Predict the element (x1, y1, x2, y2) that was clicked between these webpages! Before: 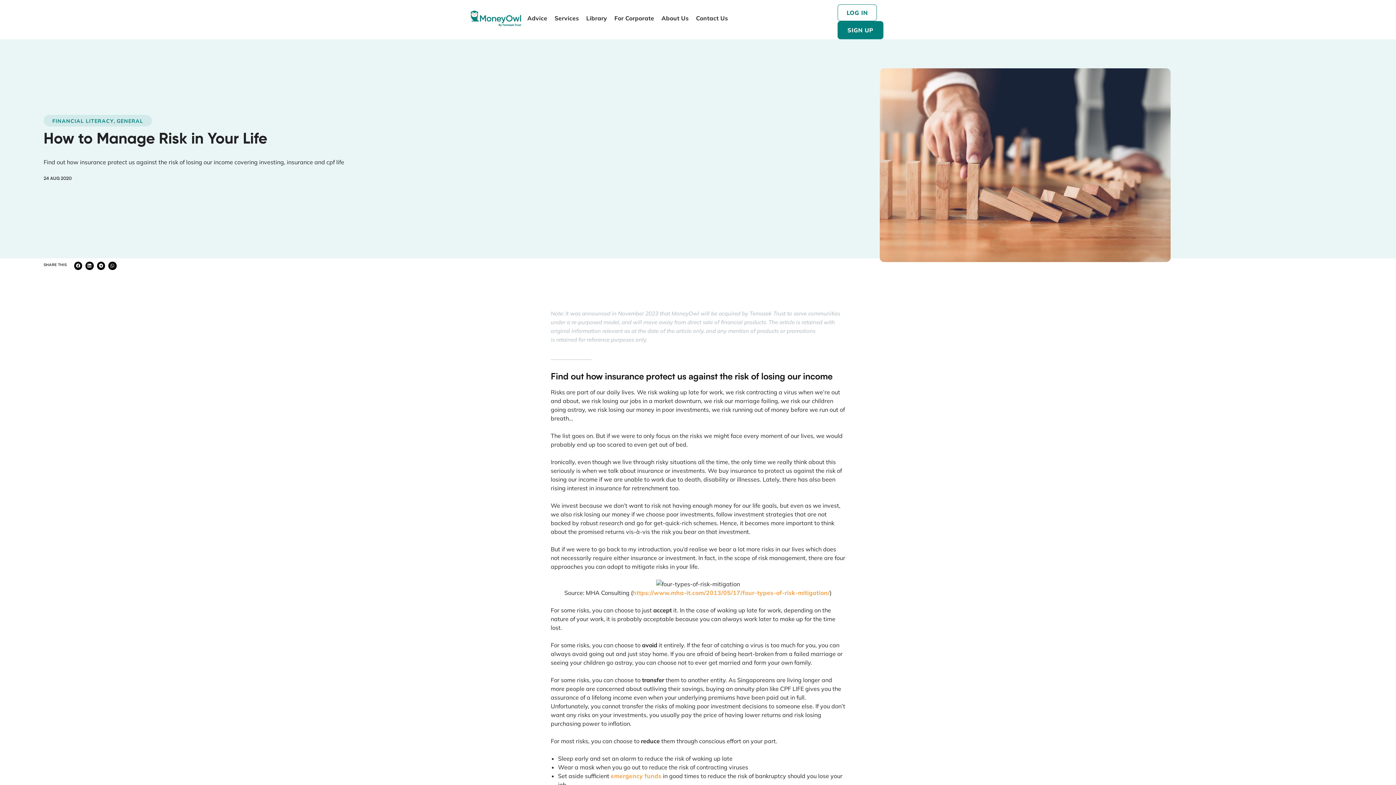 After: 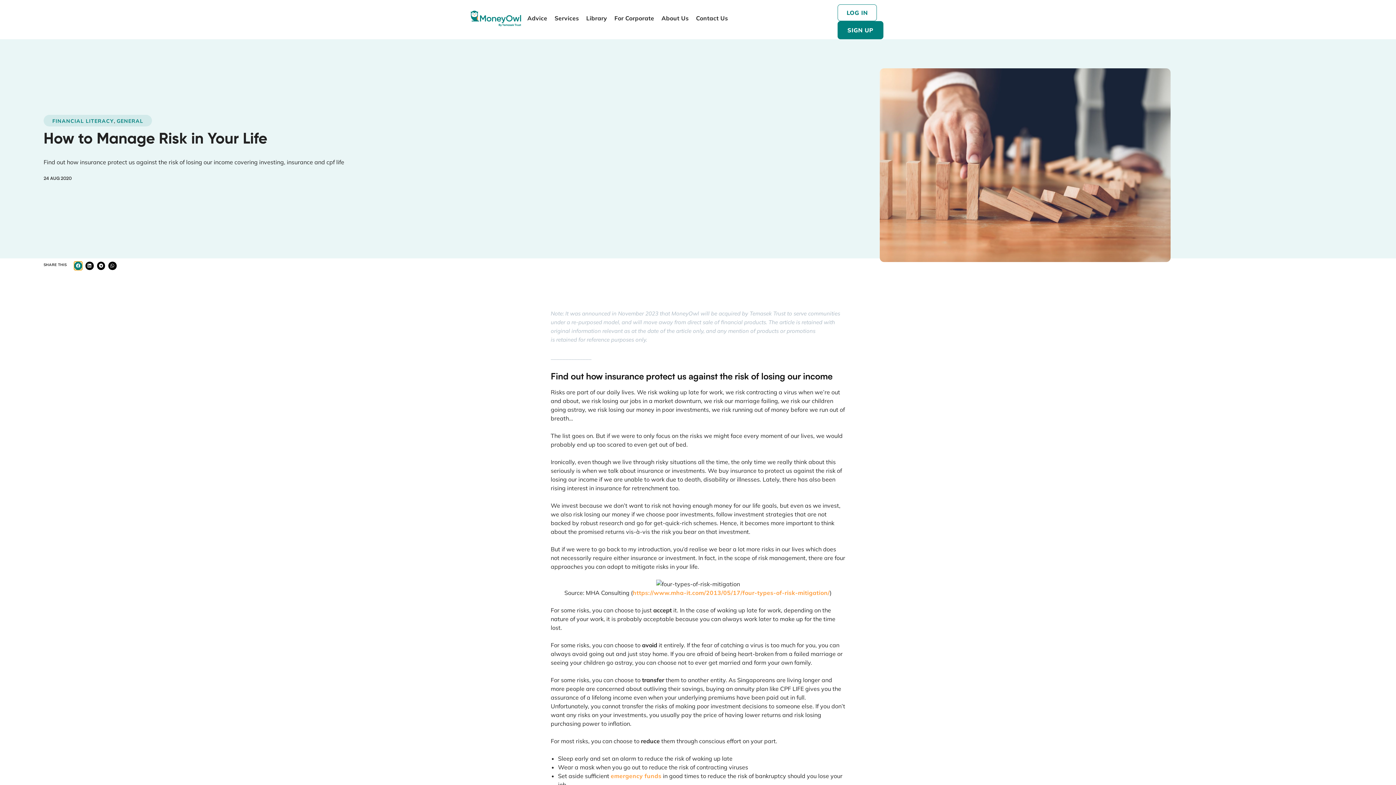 Action: bbox: (74, 261, 82, 270) label: Share on facebook